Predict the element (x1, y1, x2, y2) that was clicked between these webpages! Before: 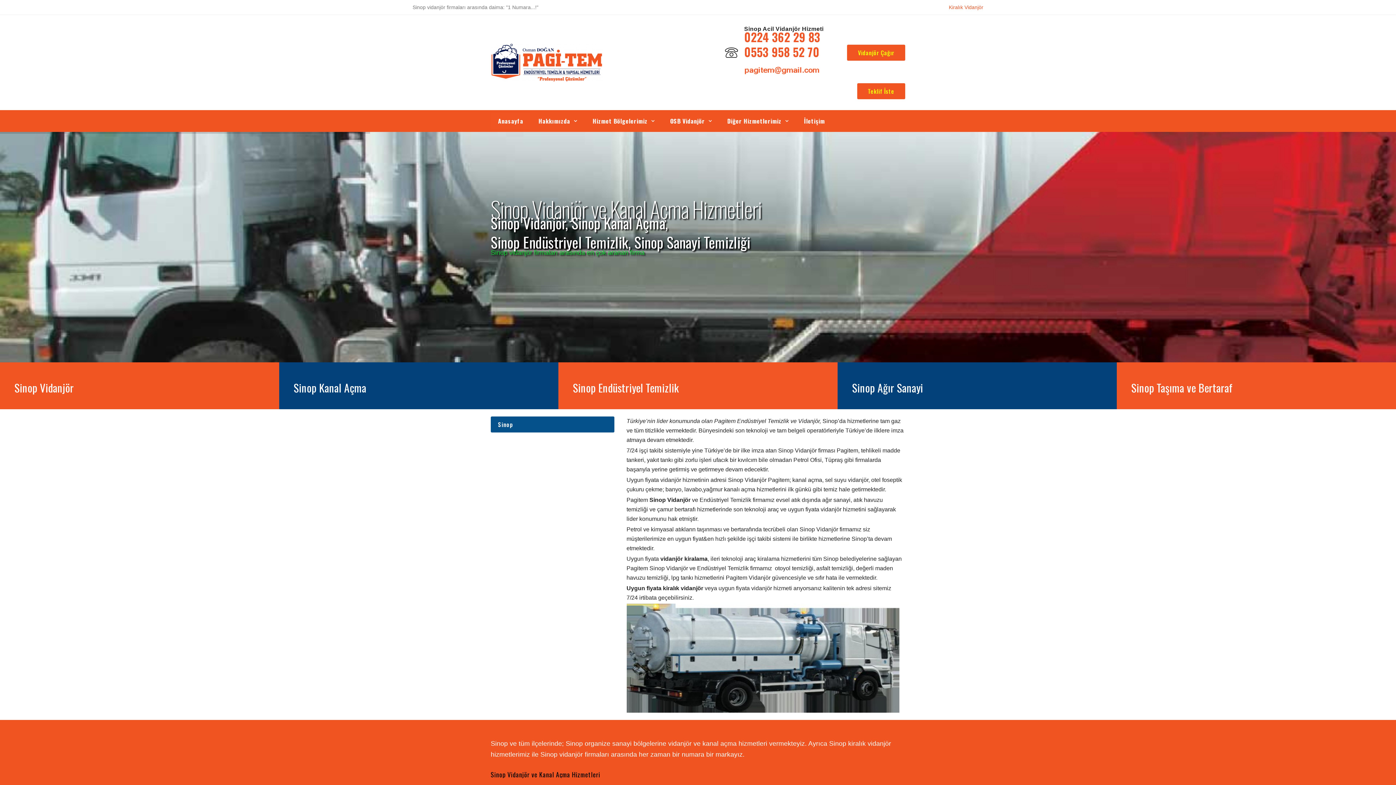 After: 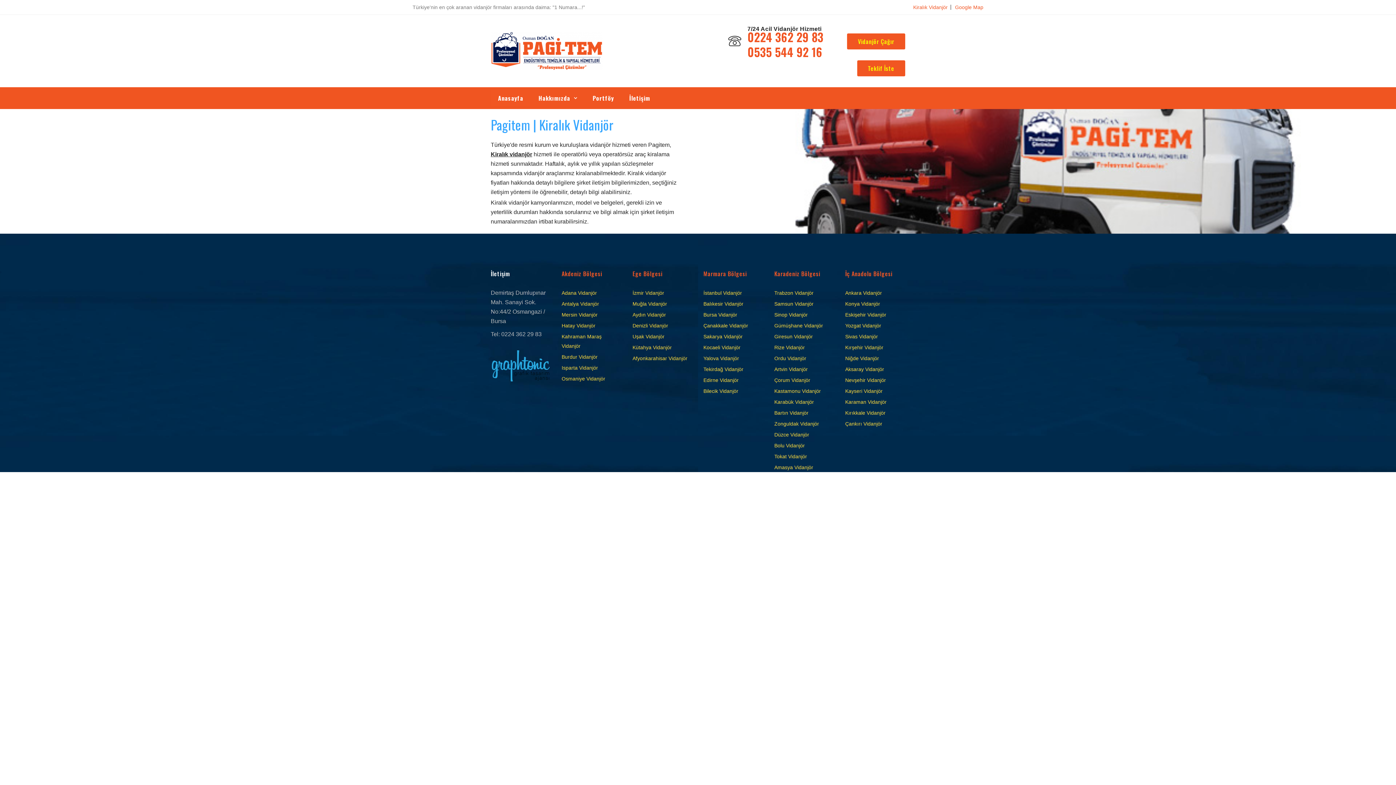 Action: label: Kiralık Vidanjör bbox: (949, 4, 983, 10)